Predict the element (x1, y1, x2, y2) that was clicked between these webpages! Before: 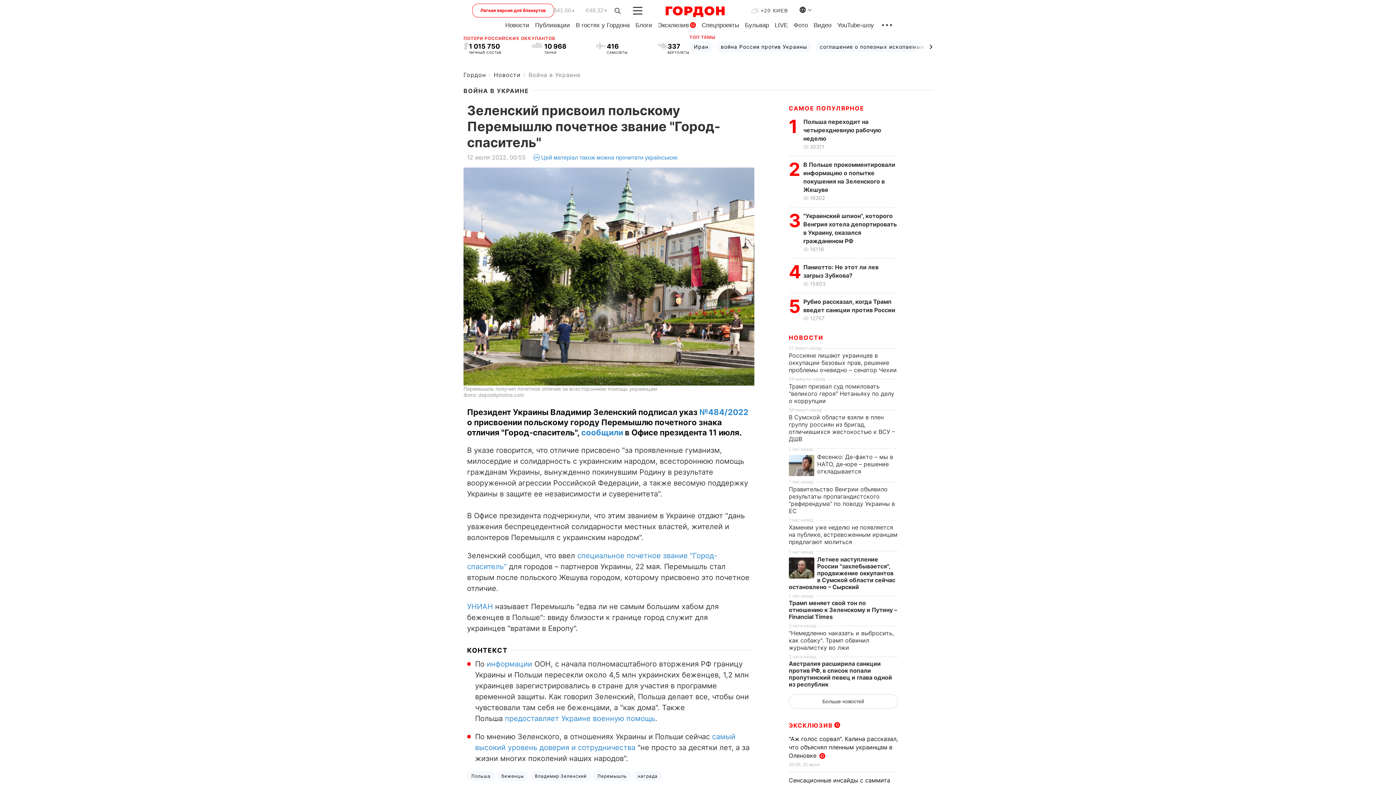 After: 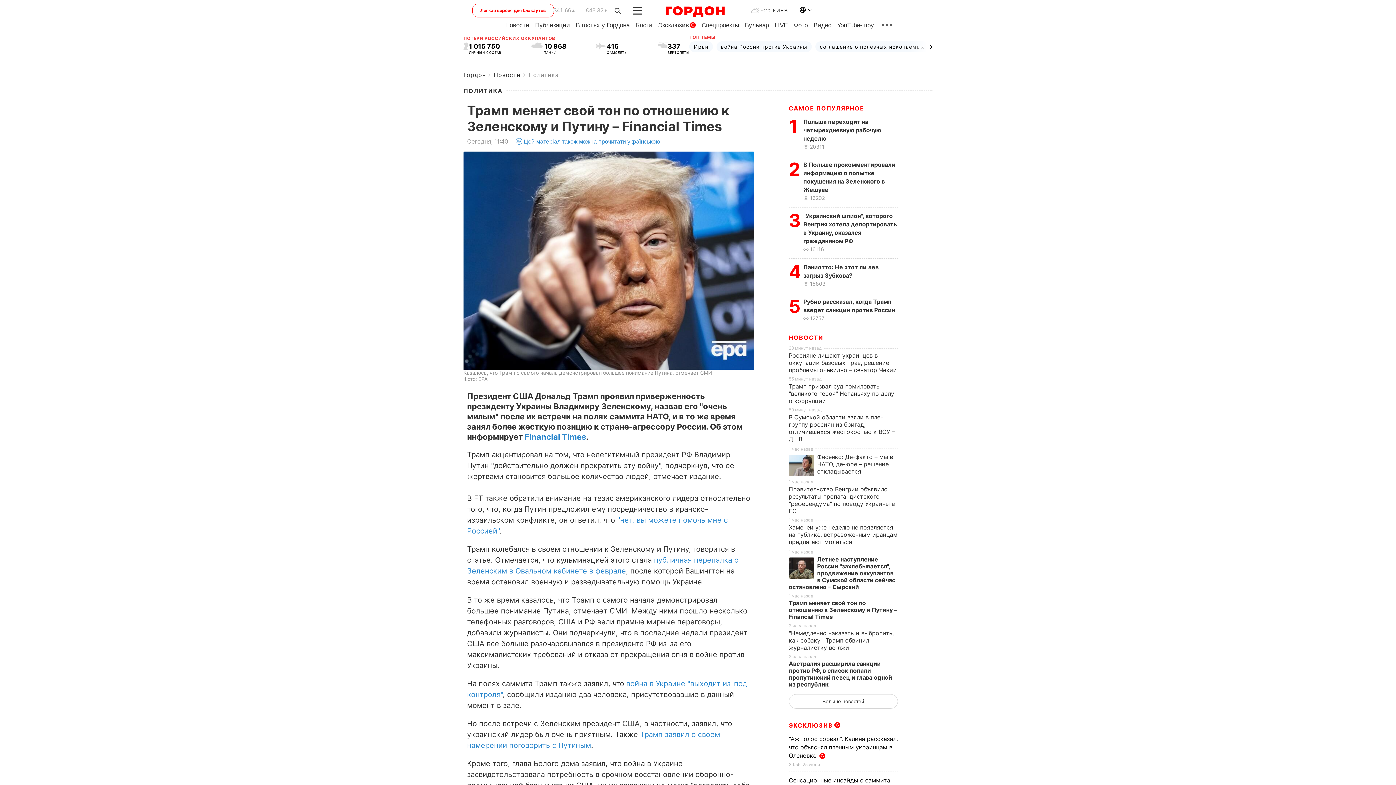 Action: bbox: (789, 599, 897, 620) label: Трамп меняет свой тон по отношению к Зеленскому и Путину – Financial Times